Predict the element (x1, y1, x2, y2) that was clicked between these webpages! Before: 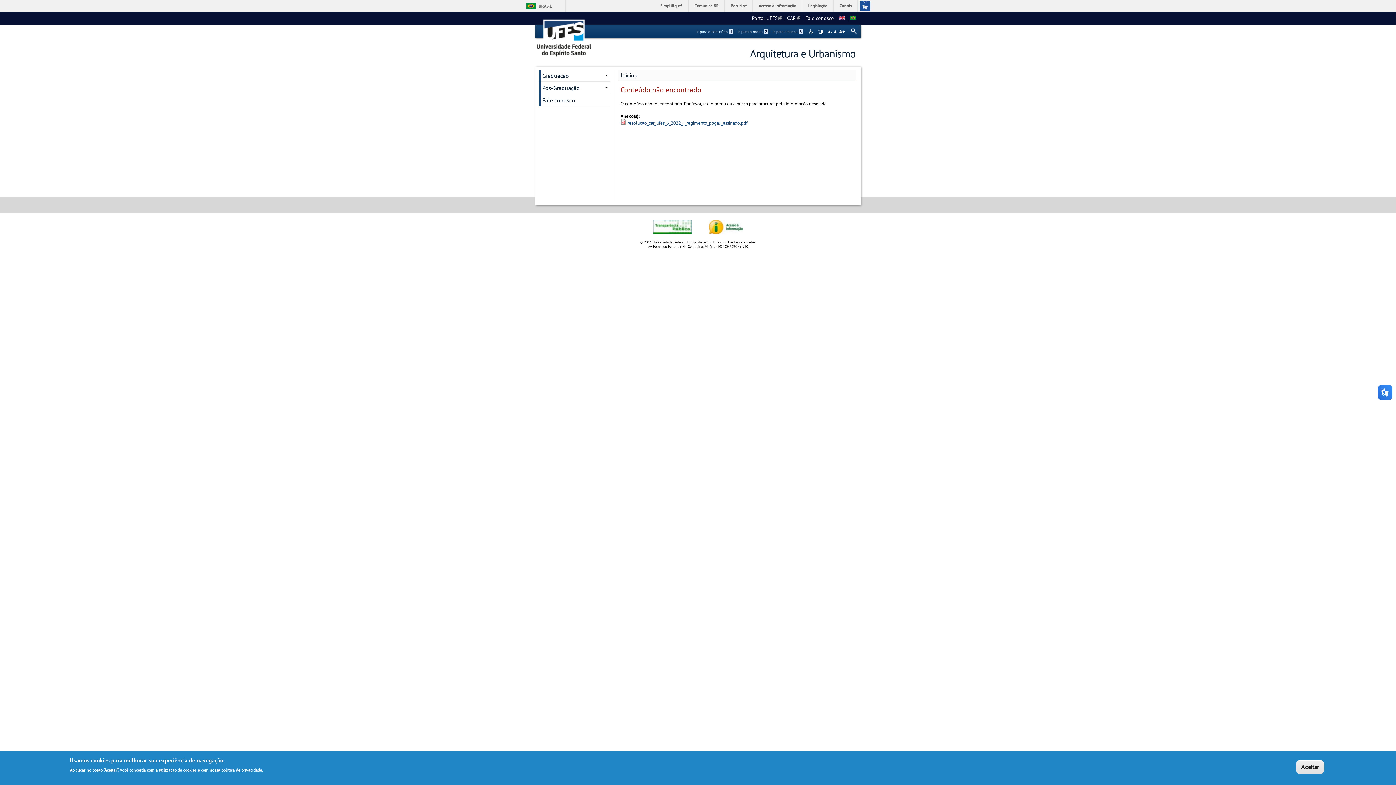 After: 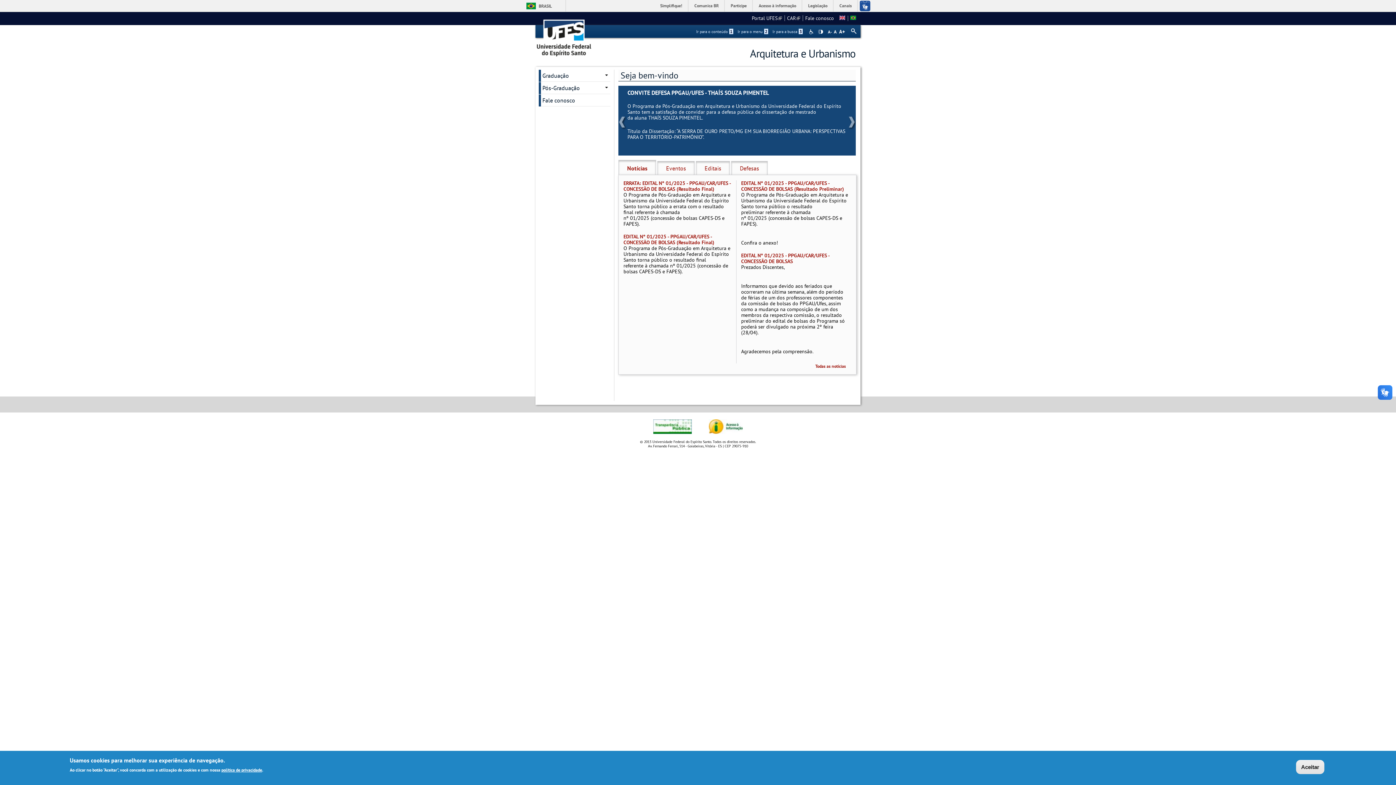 Action: bbox: (620, 71, 634, 78) label: Início